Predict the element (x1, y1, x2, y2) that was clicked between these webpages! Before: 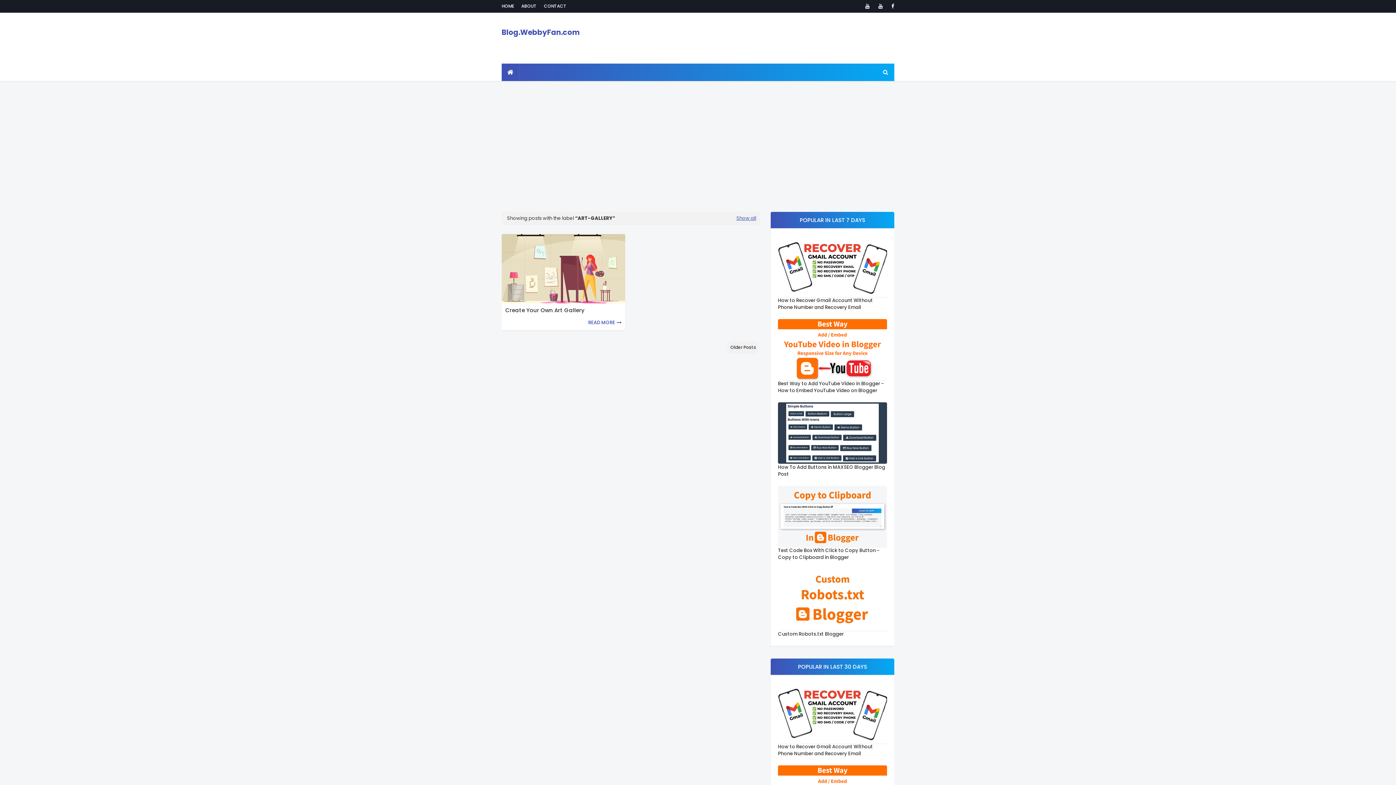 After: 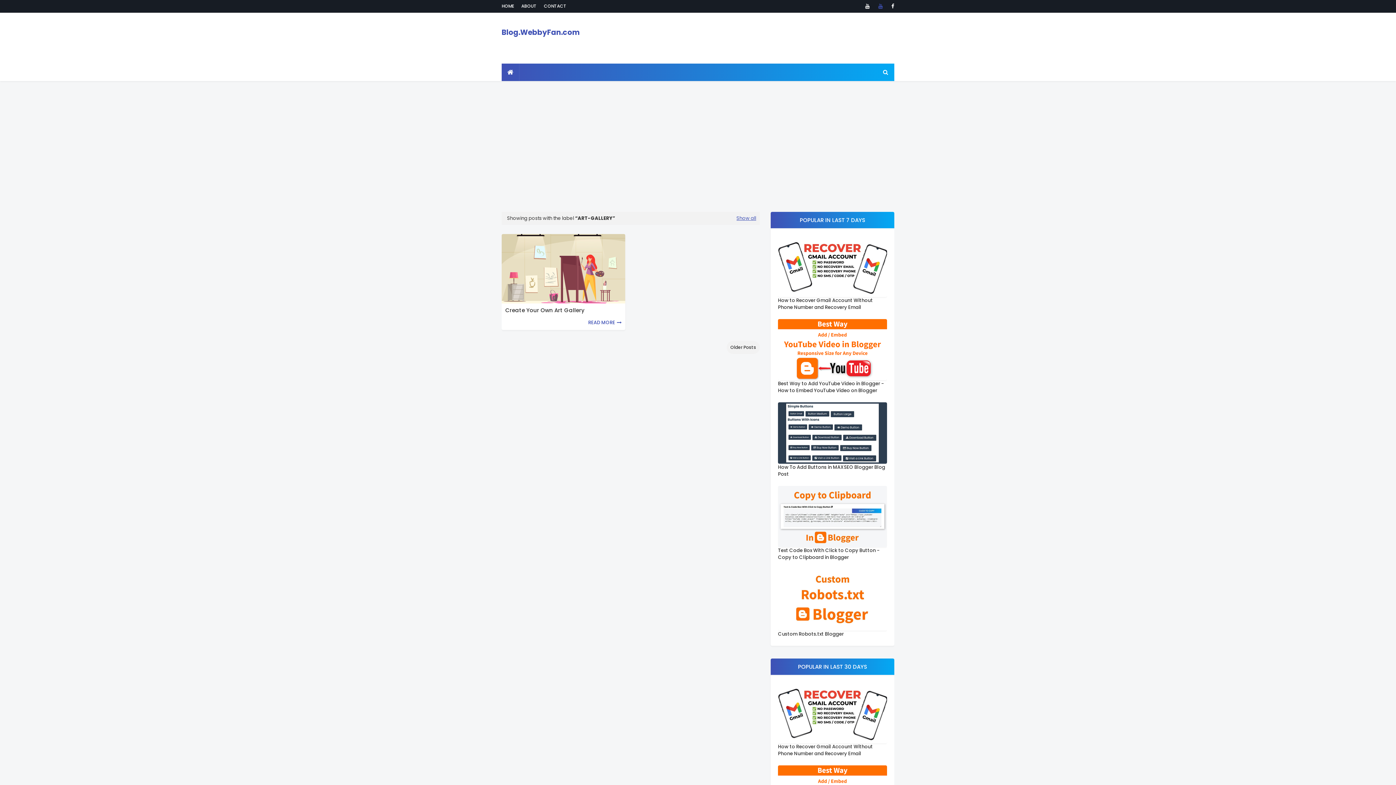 Action: bbox: (876, 0, 885, 12)